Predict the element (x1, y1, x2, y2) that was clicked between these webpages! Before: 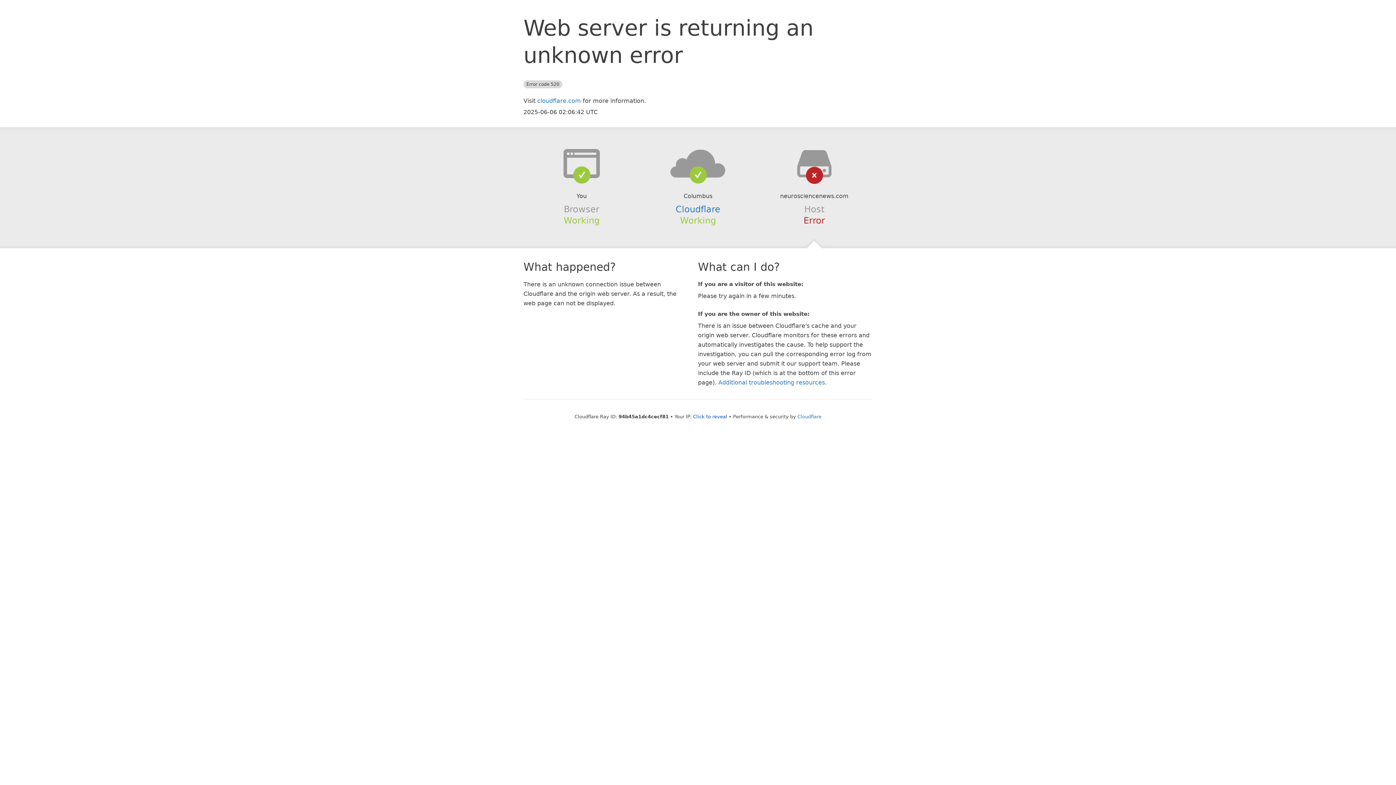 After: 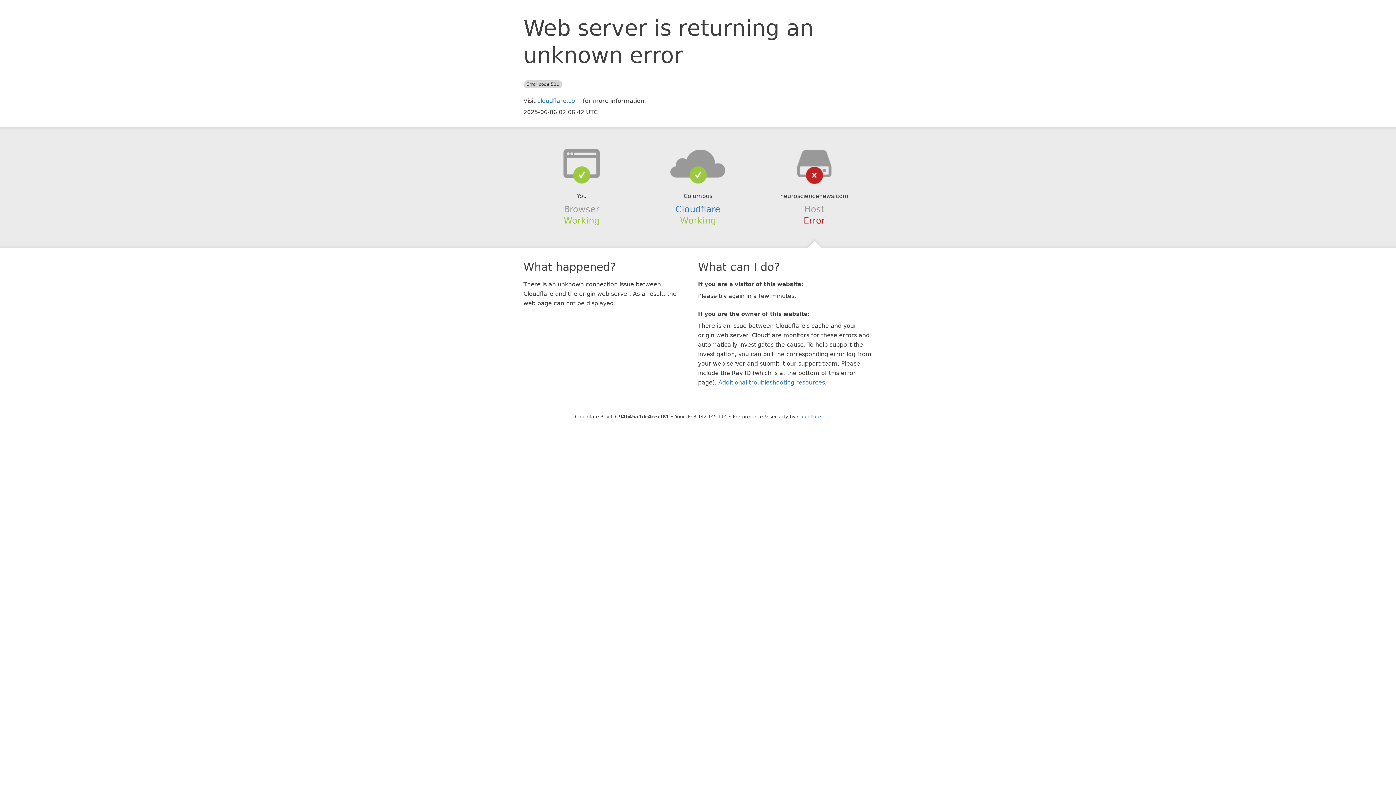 Action: label: Click to reveal bbox: (693, 414, 727, 419)